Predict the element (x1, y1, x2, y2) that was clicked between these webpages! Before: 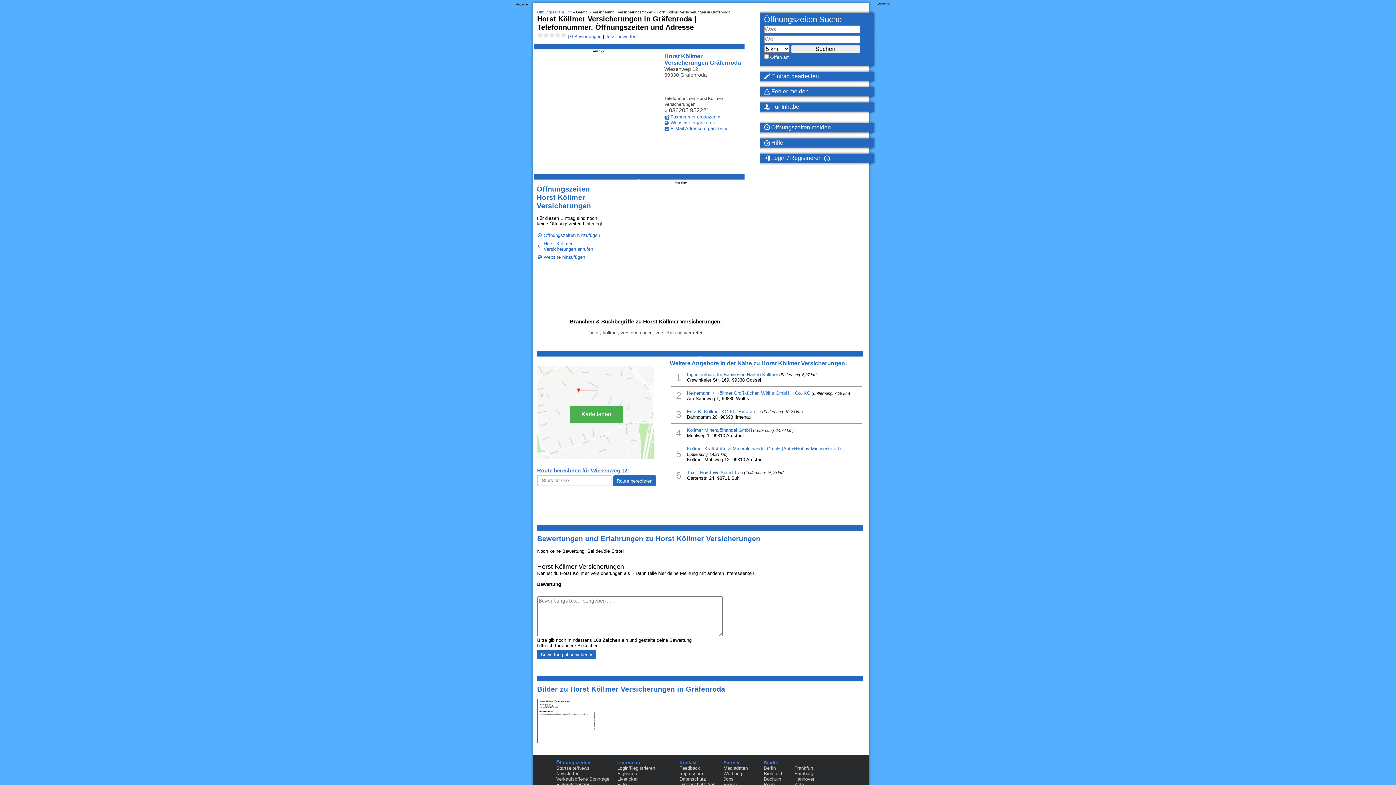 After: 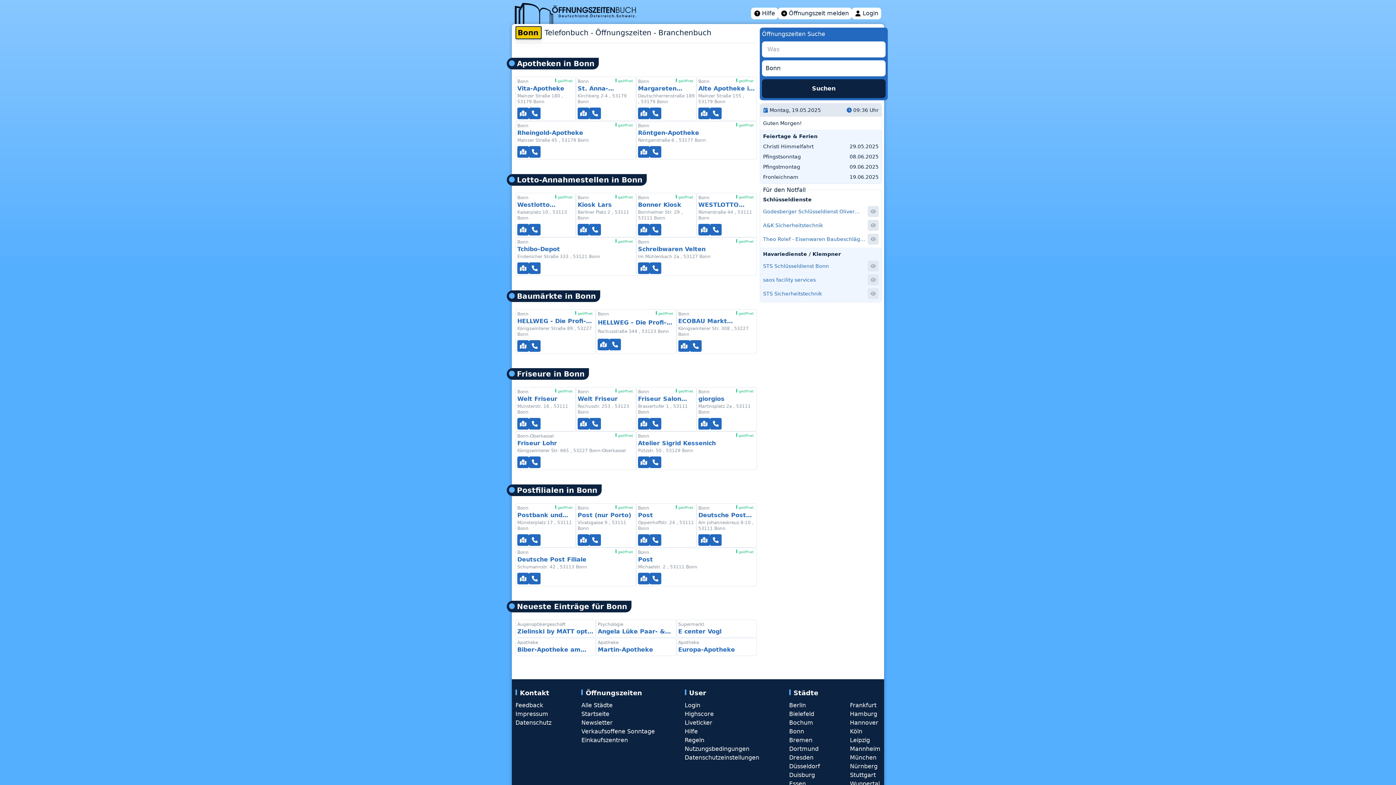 Action: bbox: (764, 782, 774, 787) label: Bonn